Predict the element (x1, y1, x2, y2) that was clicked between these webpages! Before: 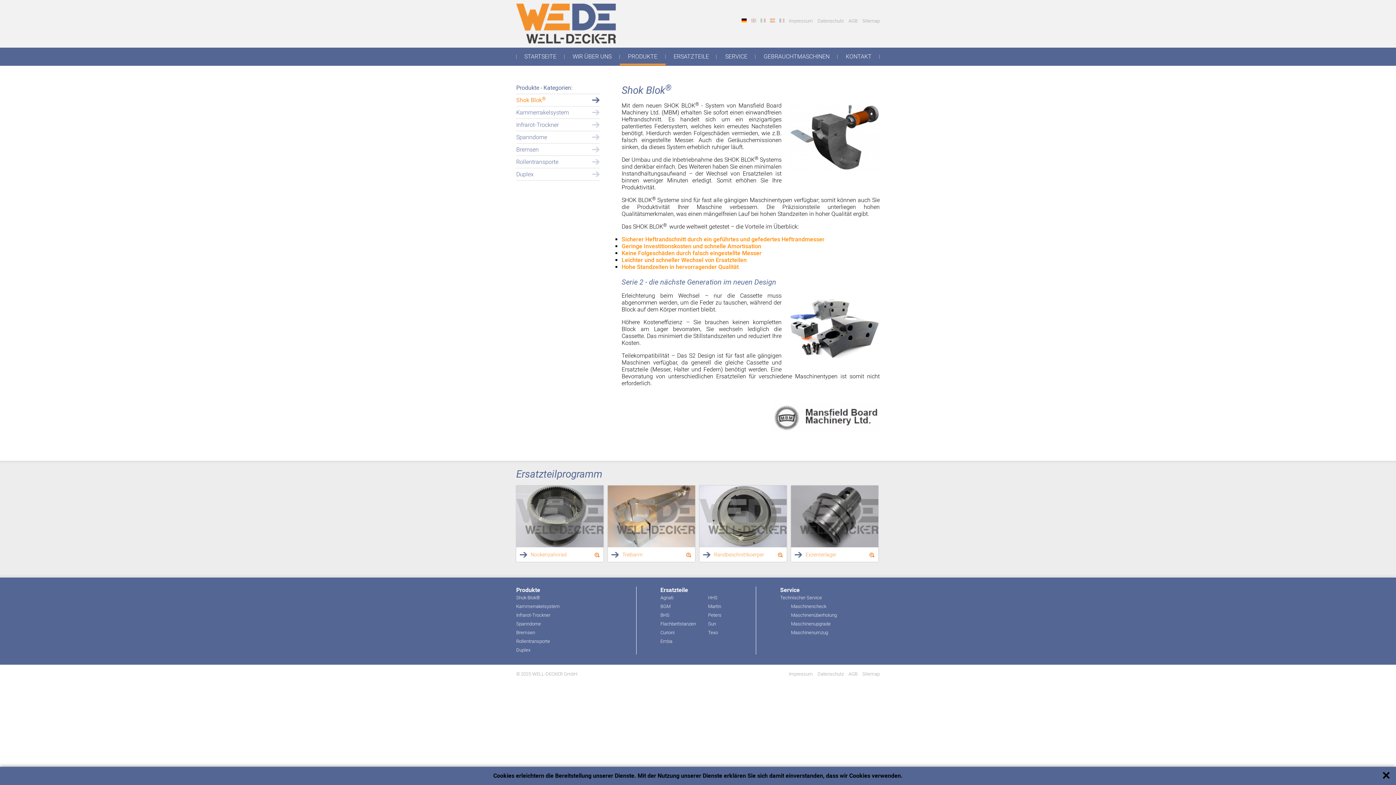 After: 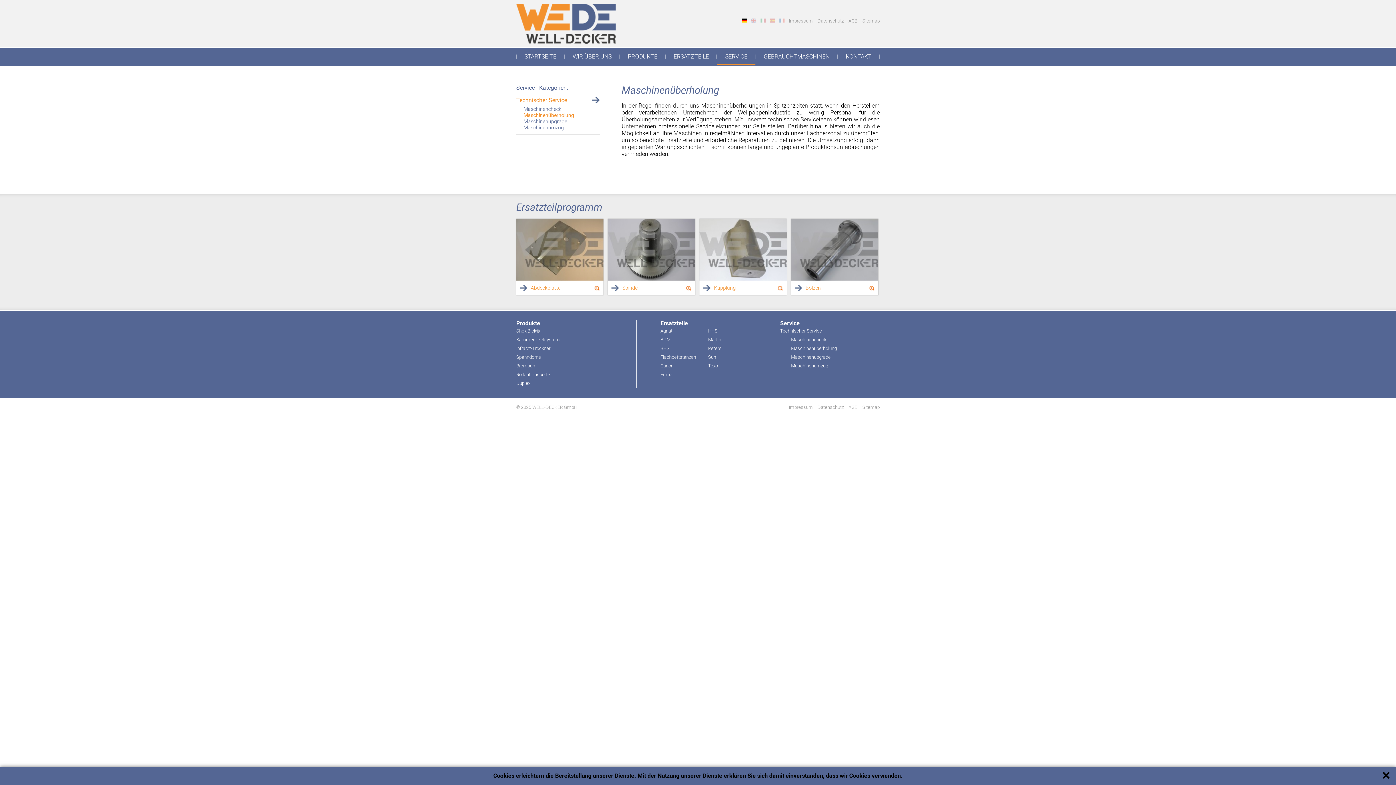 Action: bbox: (791, 612, 837, 618) label: Maschinenüberholung